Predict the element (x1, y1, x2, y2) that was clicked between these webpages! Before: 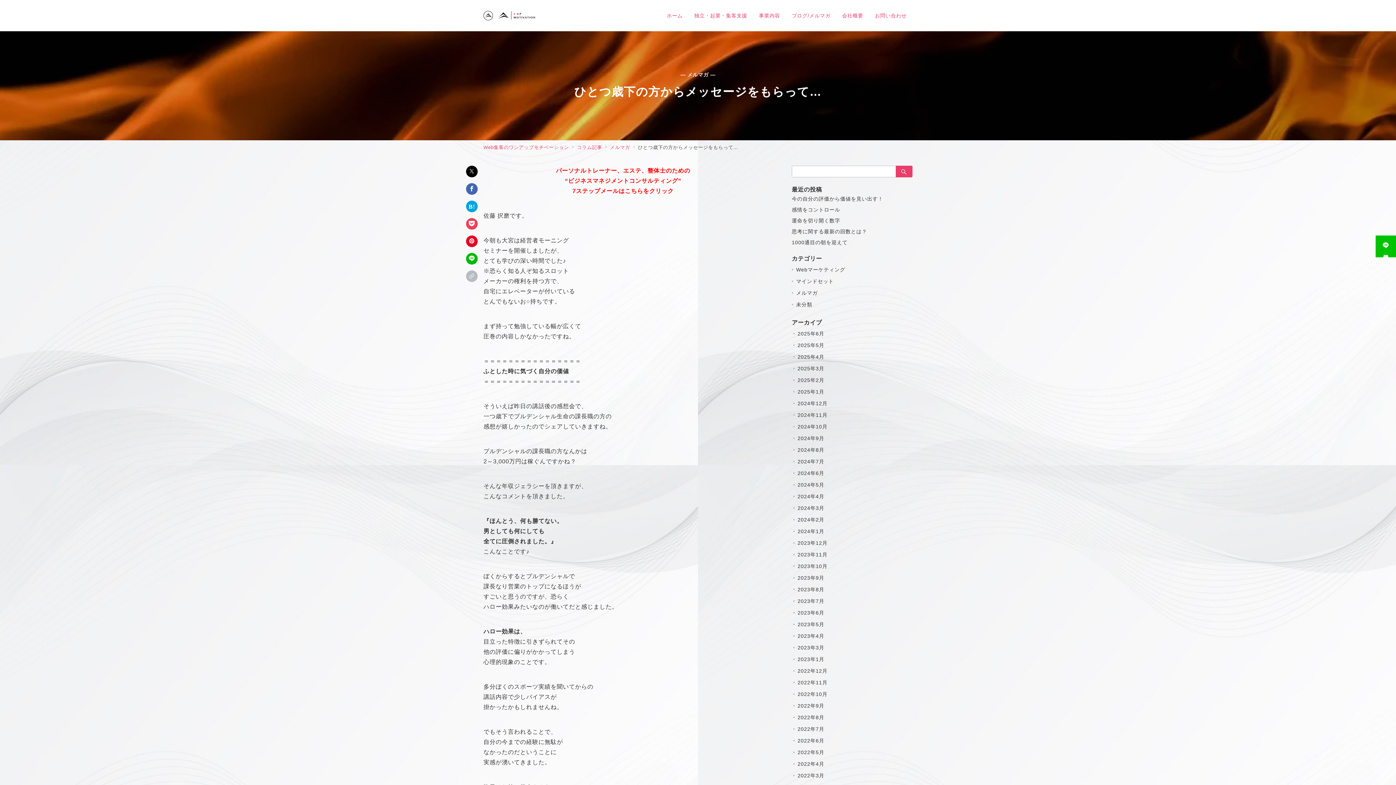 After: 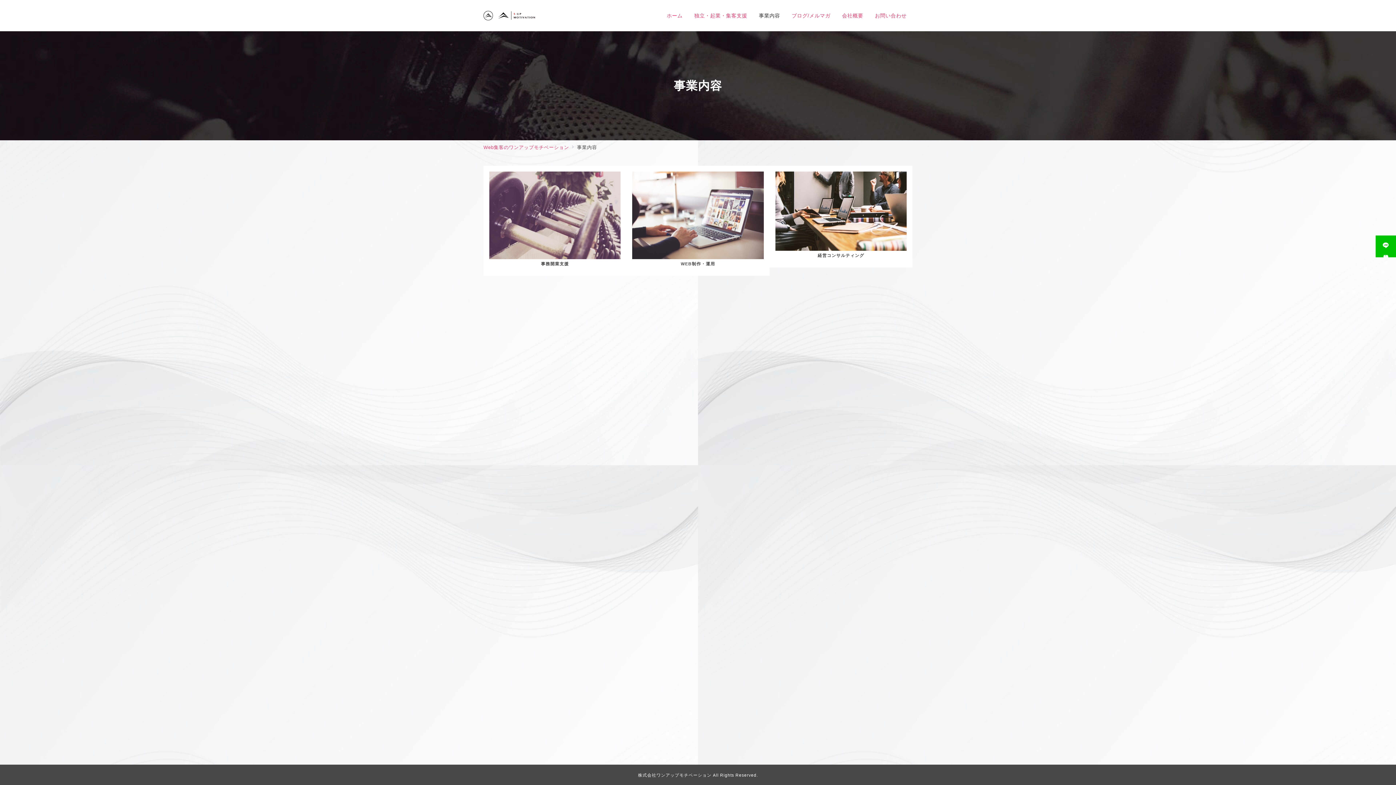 Action: bbox: (753, 0, 786, 31) label: 事業内容